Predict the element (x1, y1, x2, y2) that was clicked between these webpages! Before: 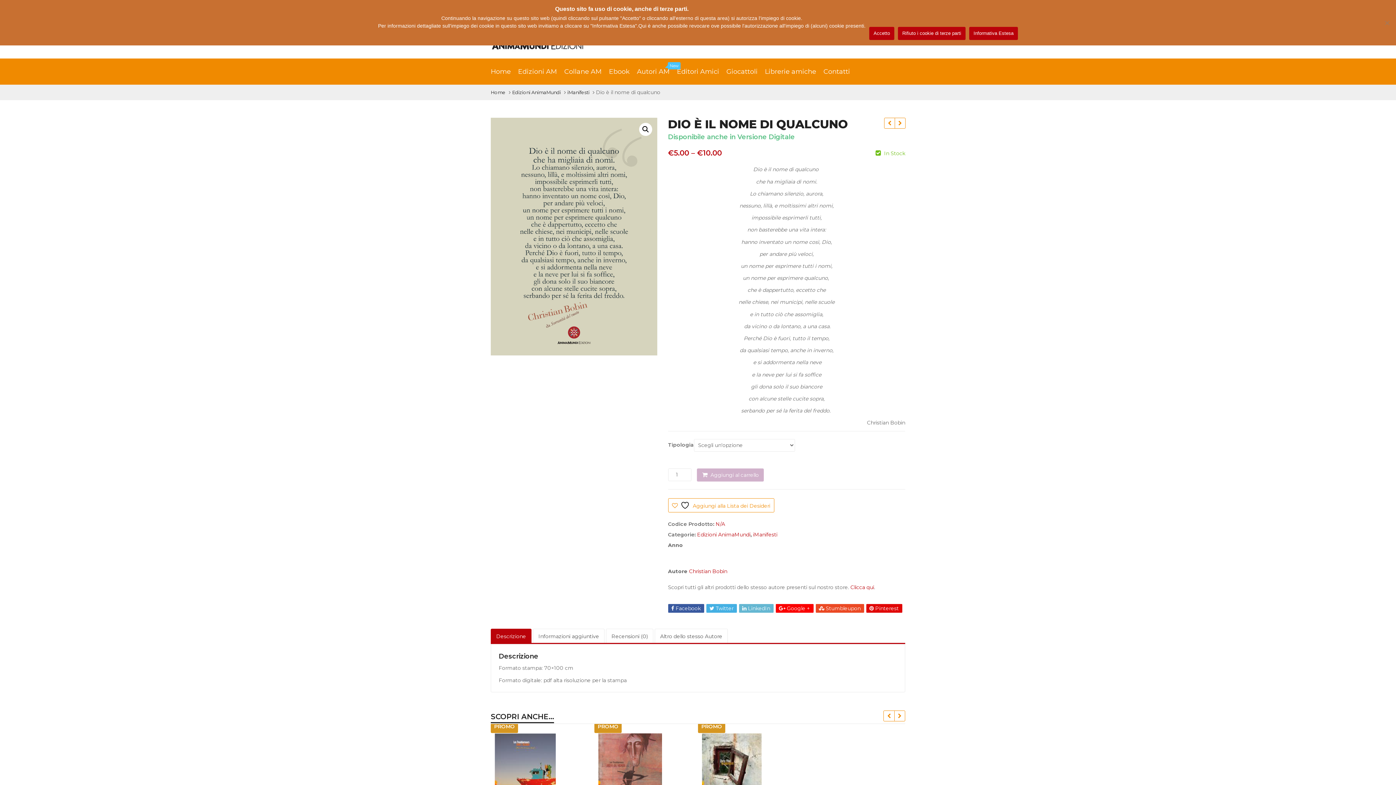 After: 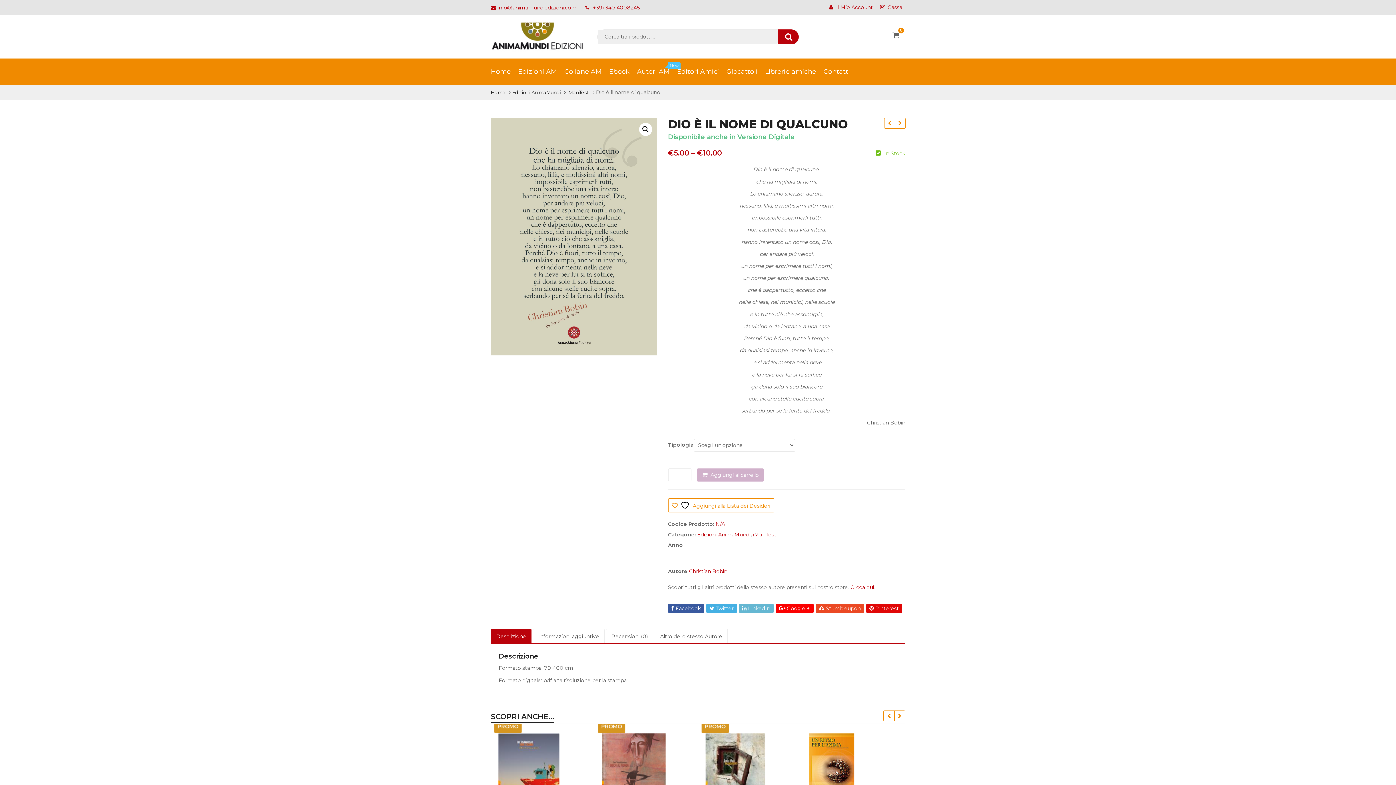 Action: bbox: (869, 26, 894, 40) label: Accetto